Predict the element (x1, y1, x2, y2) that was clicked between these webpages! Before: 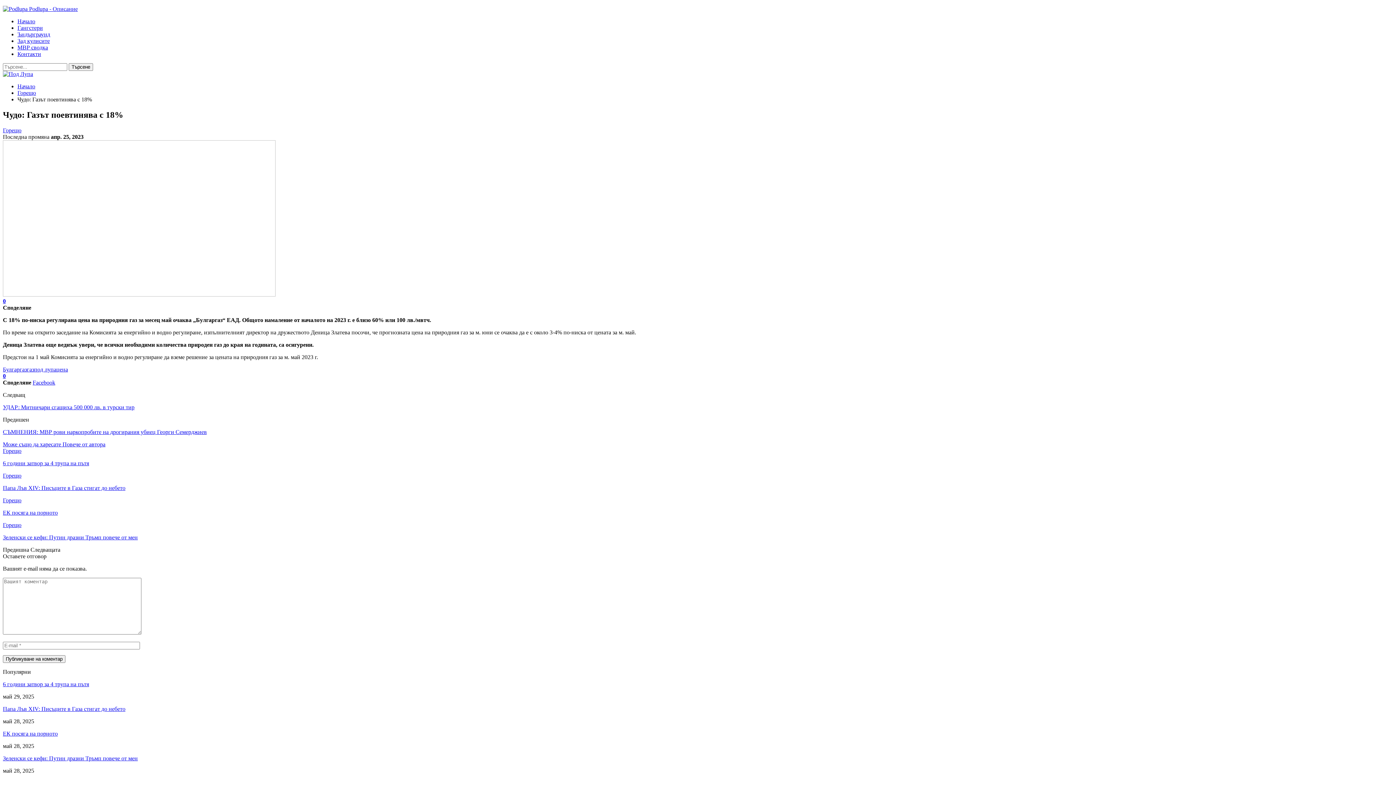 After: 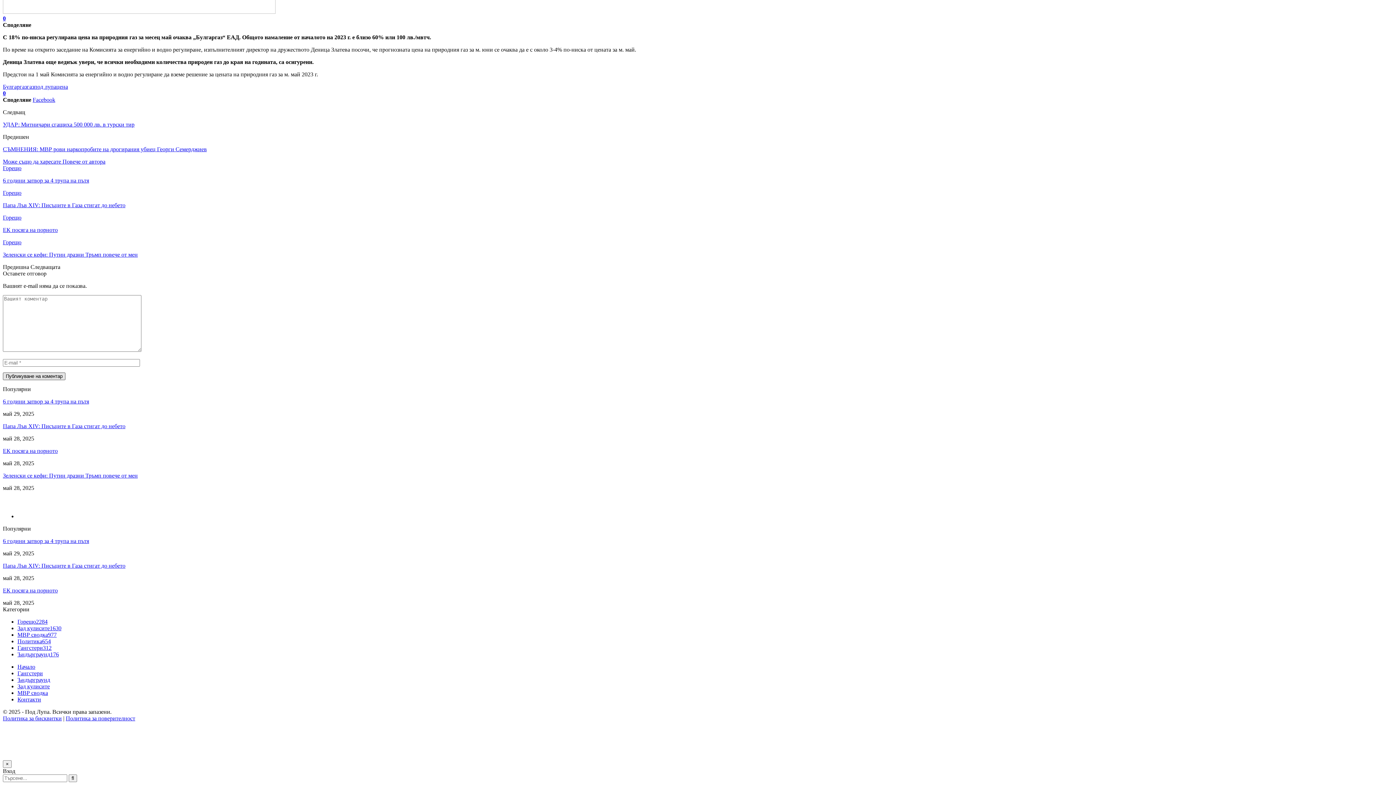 Action: bbox: (2, 373, 5, 379) label: 0